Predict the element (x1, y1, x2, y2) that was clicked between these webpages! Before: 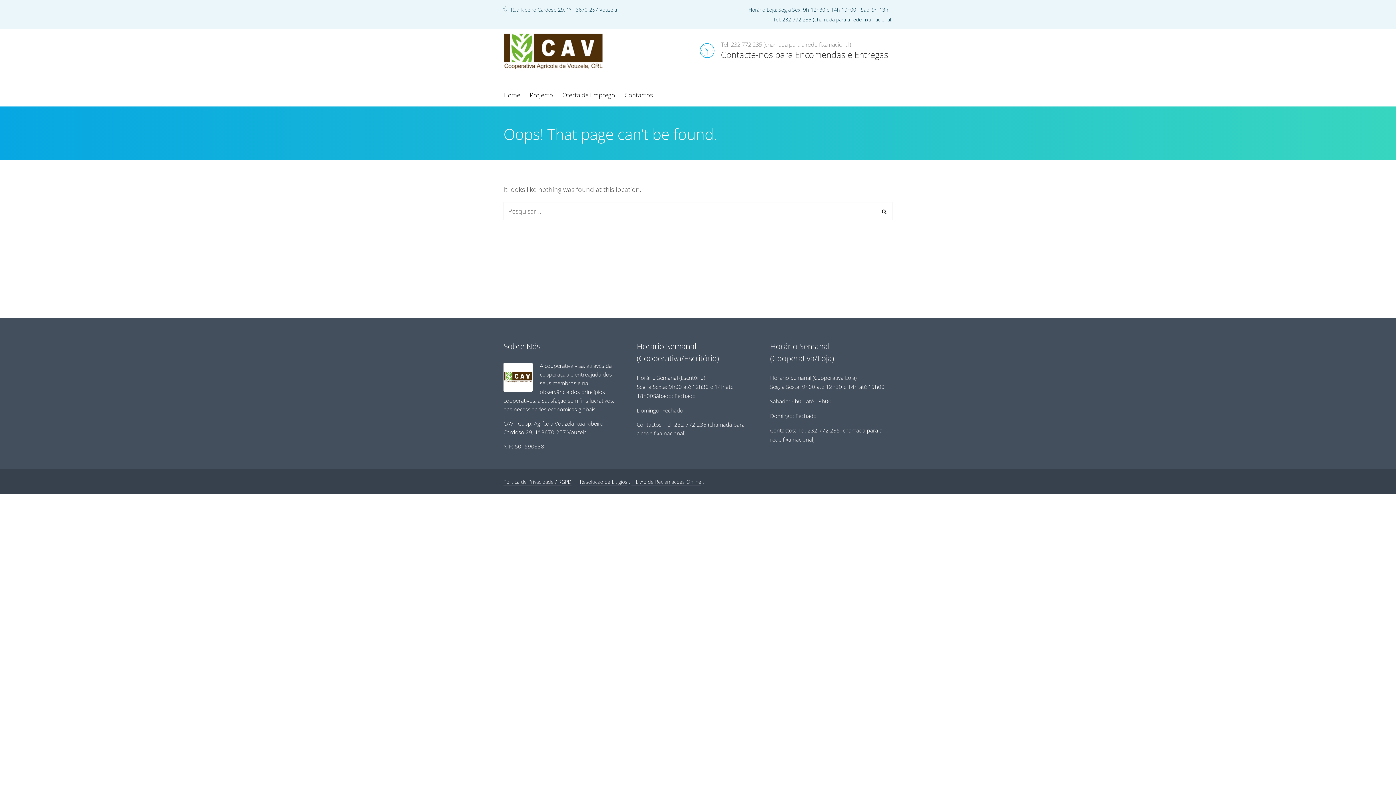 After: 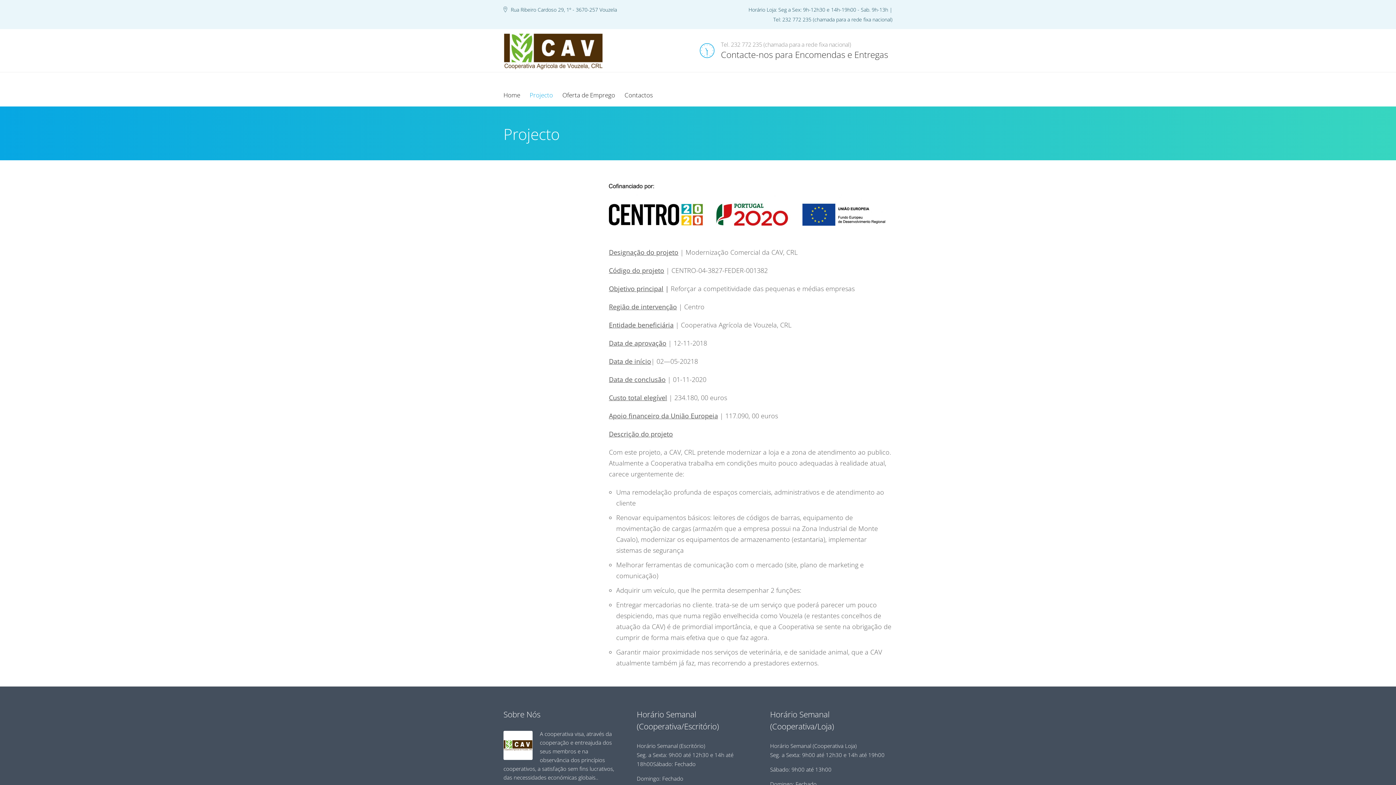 Action: bbox: (525, 79, 557, 106) label: Projecto